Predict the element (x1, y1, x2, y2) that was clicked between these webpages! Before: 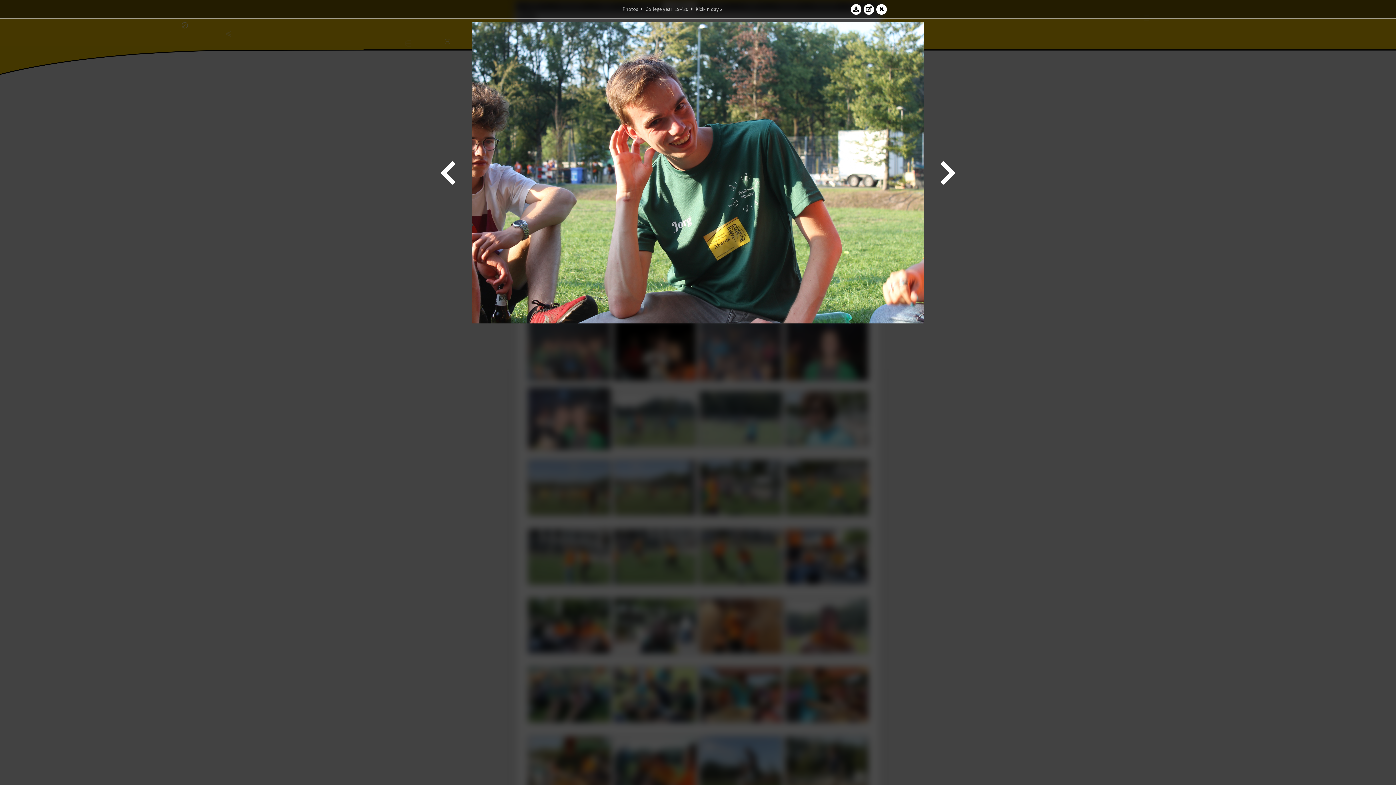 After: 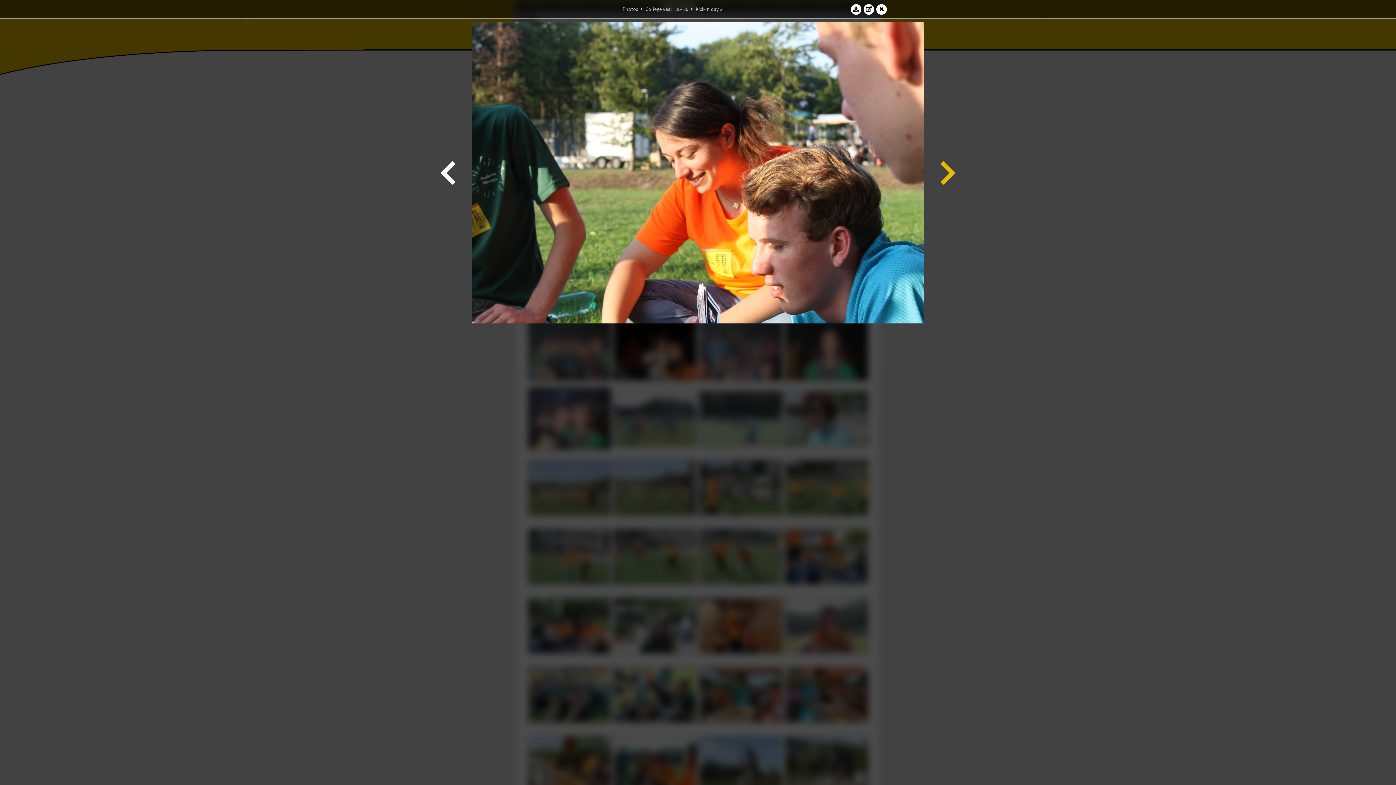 Action: bbox: (938, 21, 958, 323)